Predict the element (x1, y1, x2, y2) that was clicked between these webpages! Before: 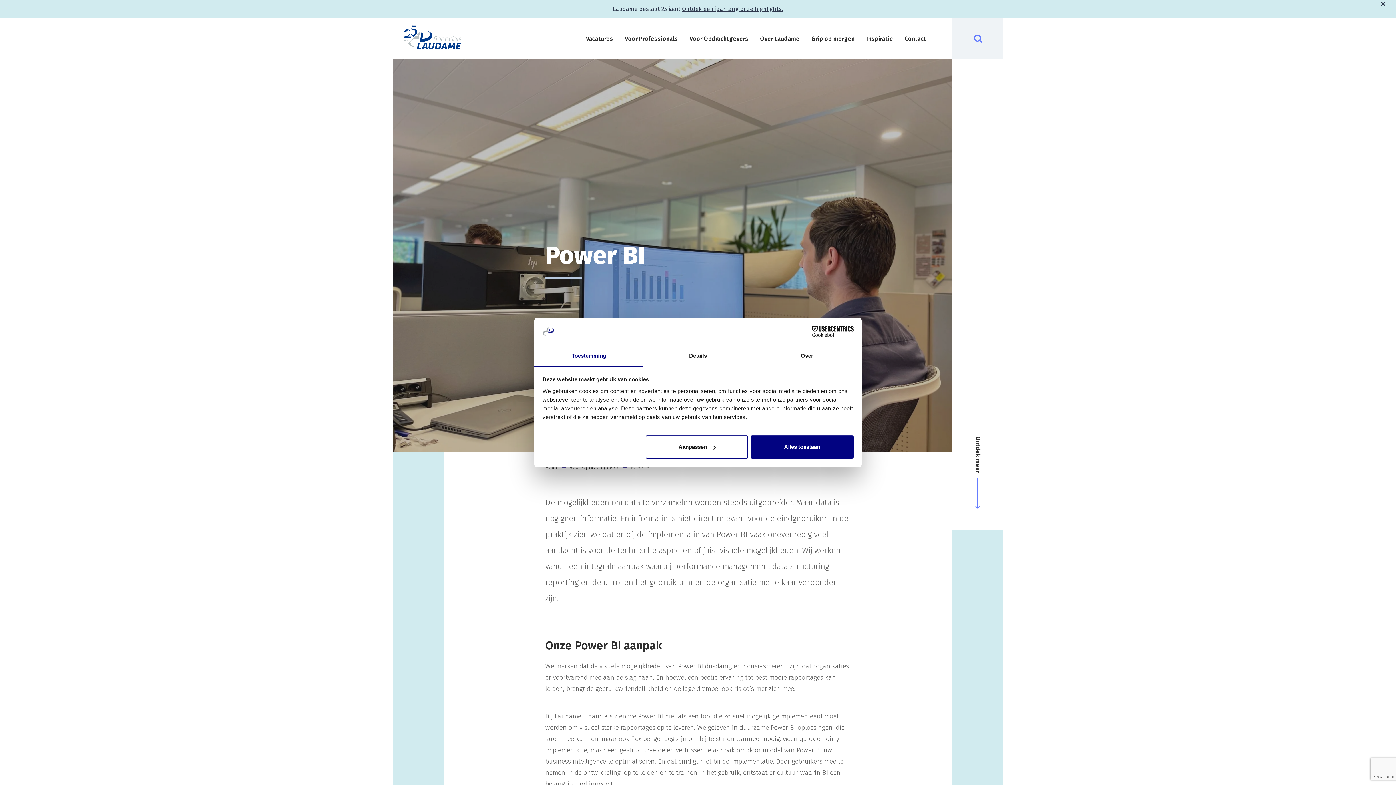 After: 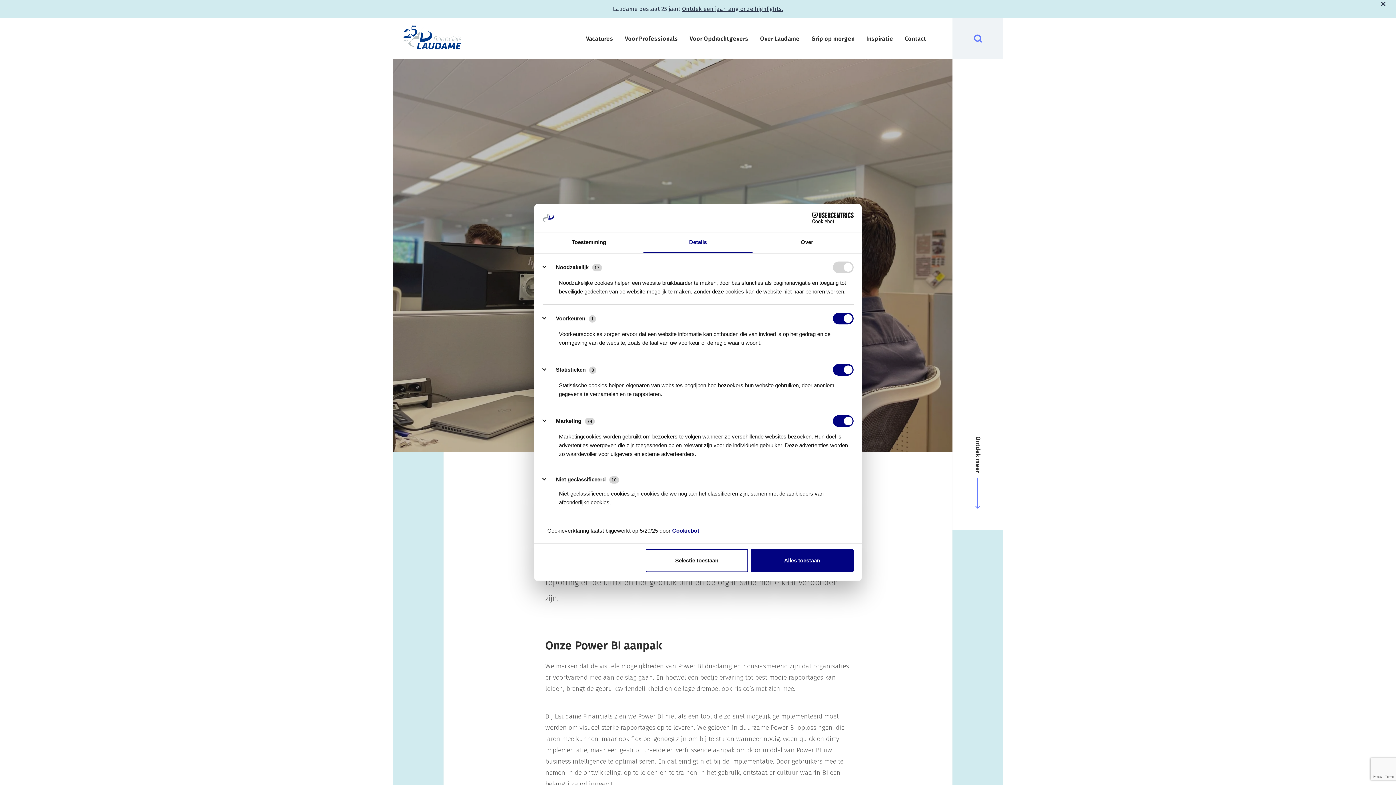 Action: label: Details bbox: (643, 346, 752, 366)